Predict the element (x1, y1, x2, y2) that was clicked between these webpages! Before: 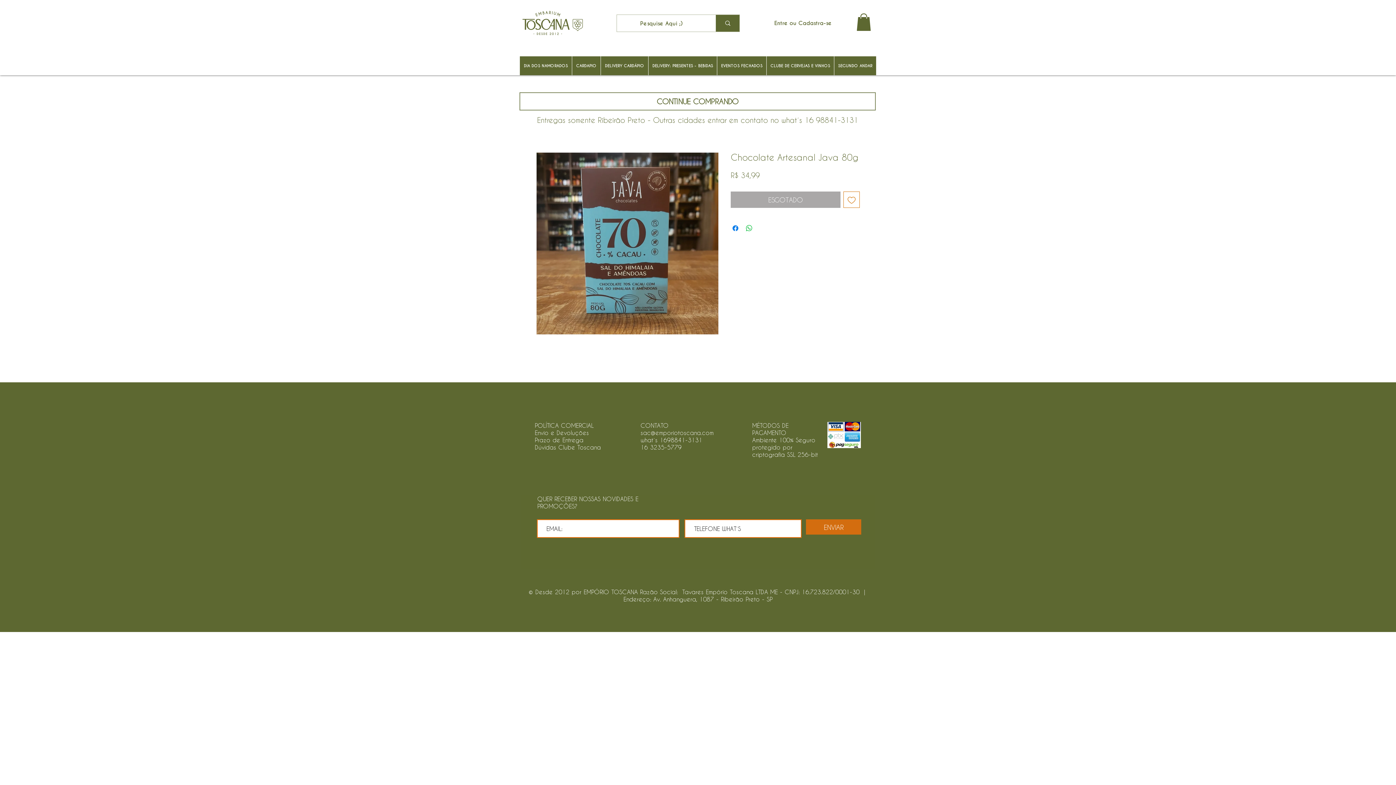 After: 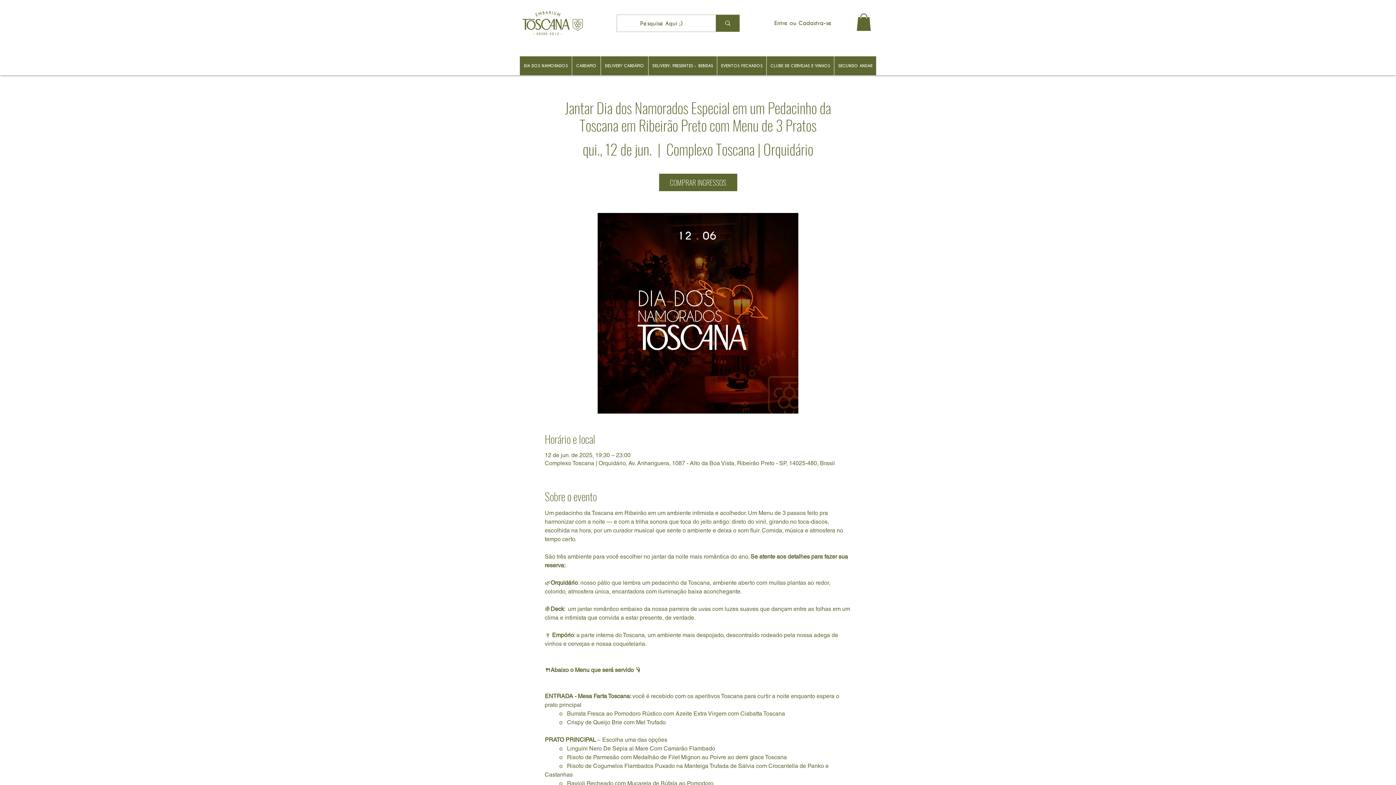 Action: label: DIA DOS NAMORADOS bbox: (520, 56, 572, 75)